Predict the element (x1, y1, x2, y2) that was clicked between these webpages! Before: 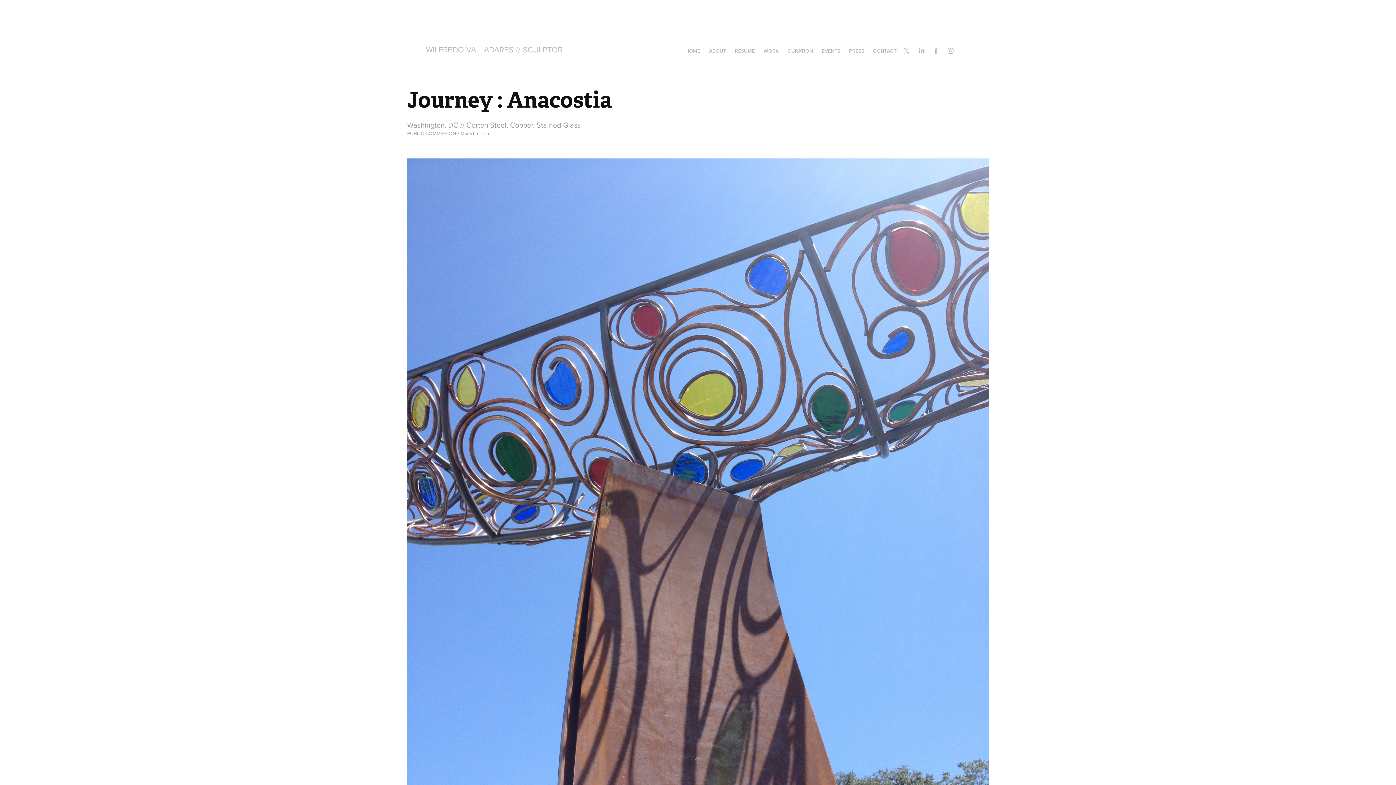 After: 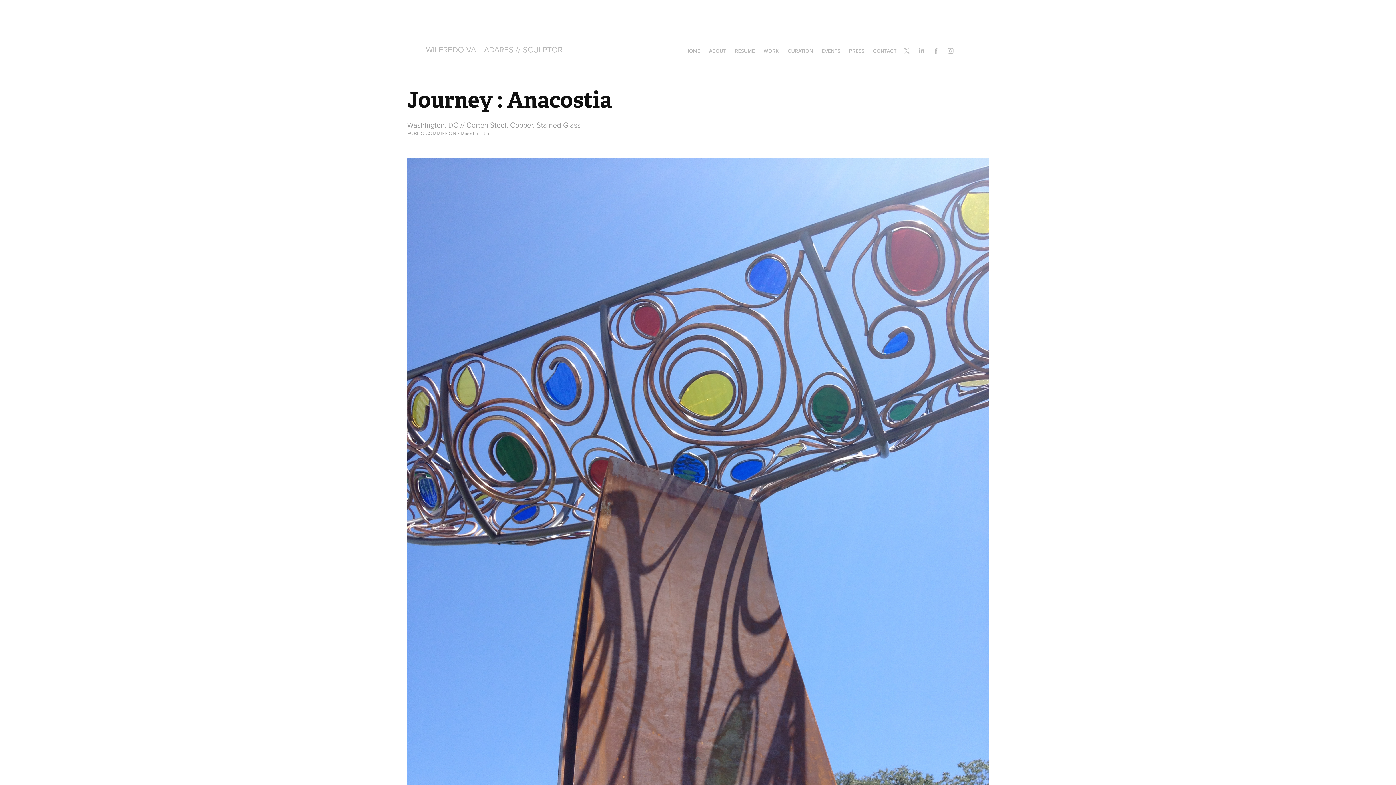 Action: bbox: (688, 752, 707, 770)